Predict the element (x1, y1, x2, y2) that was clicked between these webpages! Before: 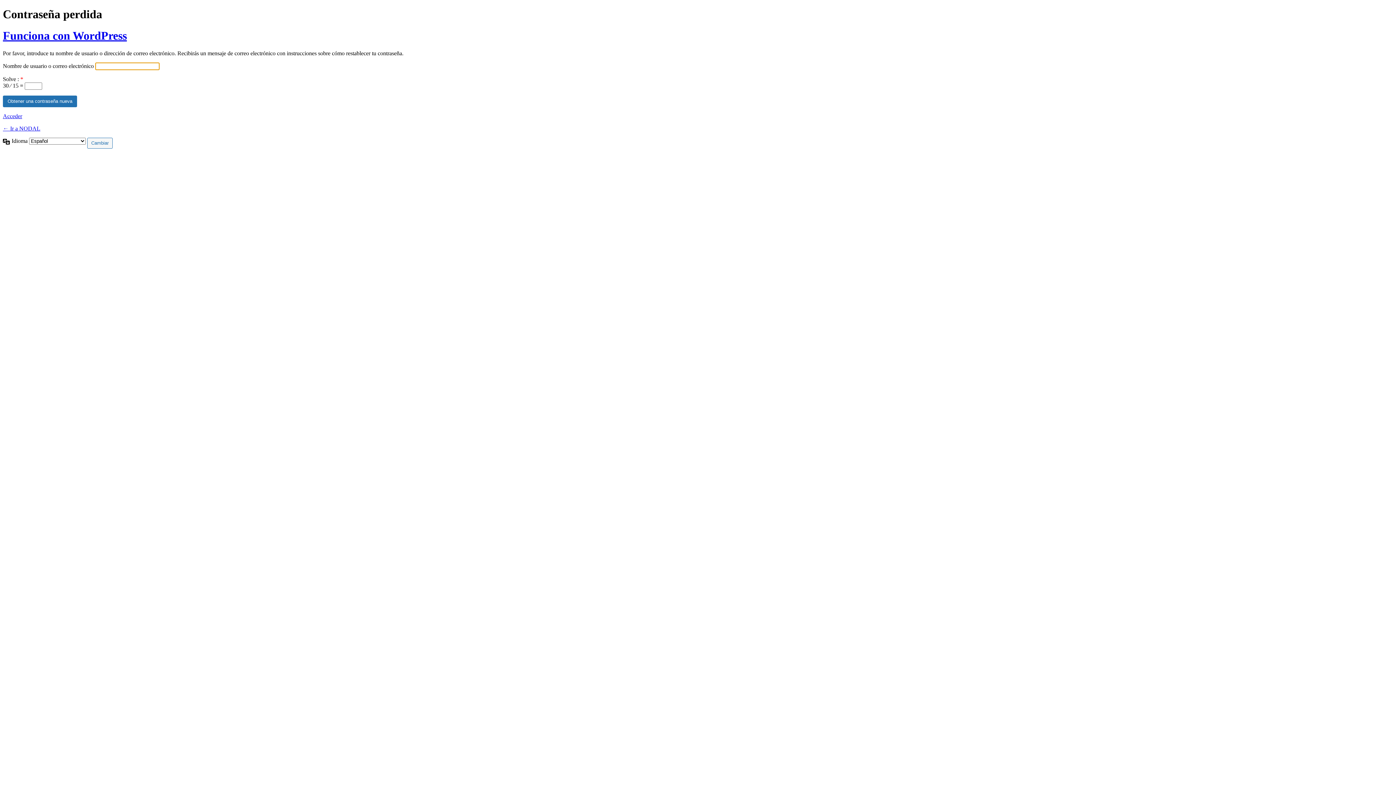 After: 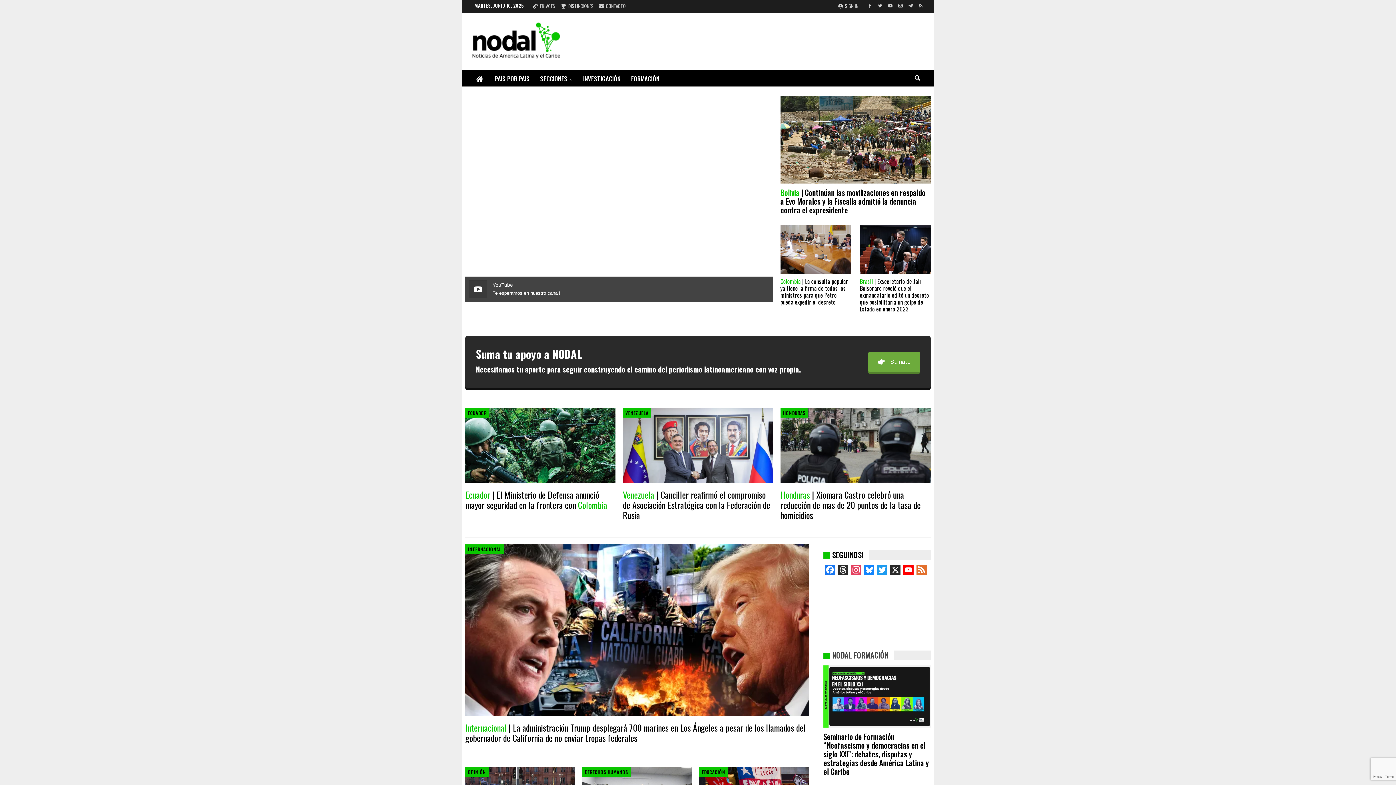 Action: bbox: (2, 125, 40, 131) label: ← Ir a NODAL